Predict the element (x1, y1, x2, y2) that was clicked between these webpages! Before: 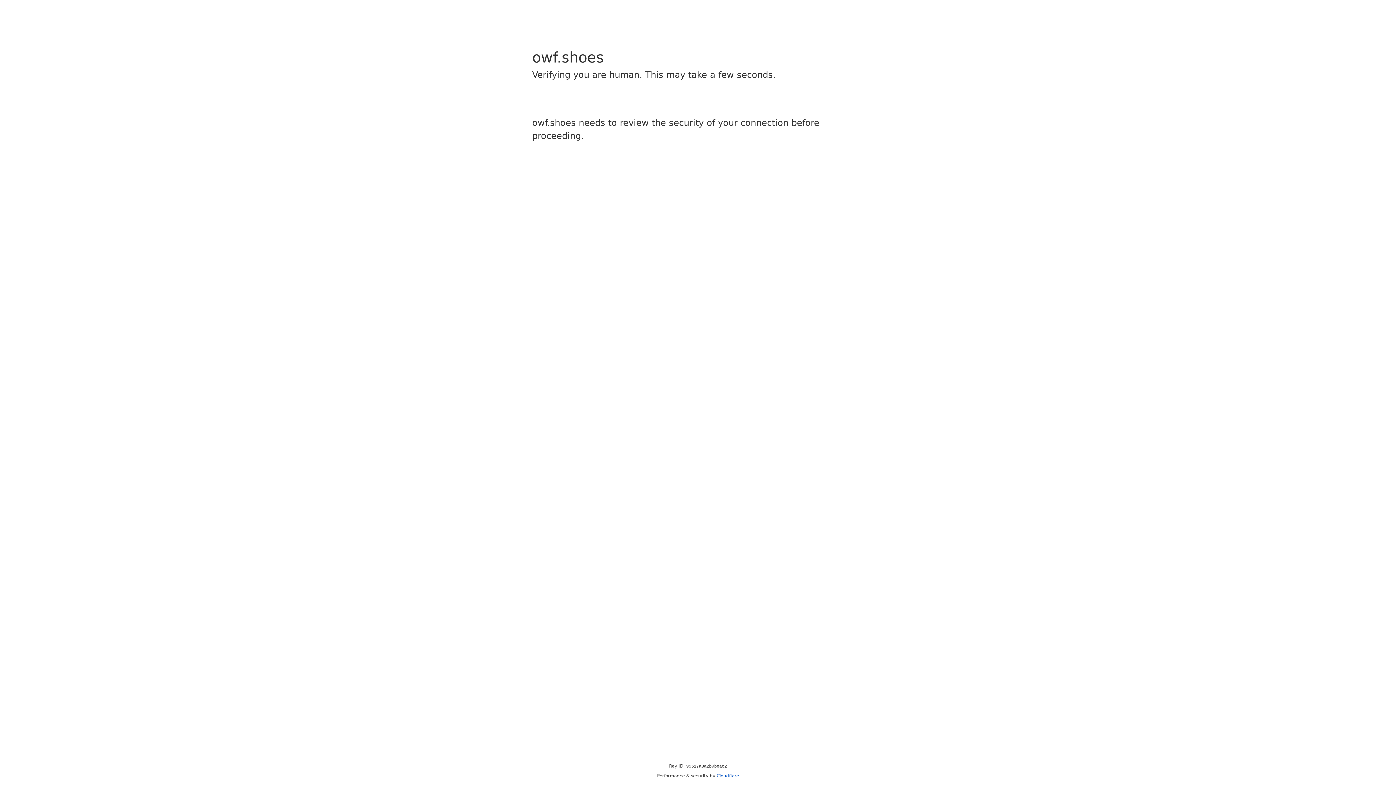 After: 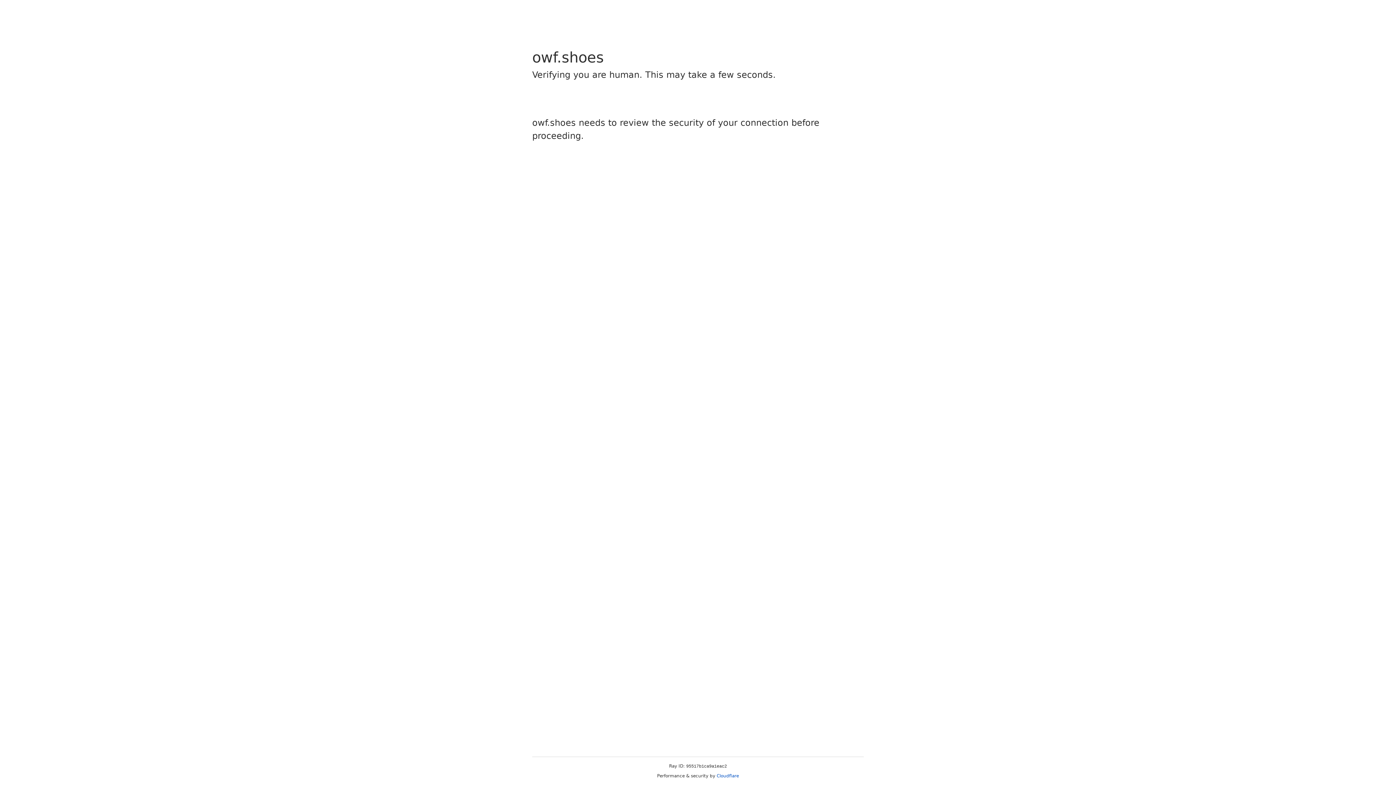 Action: label: Cloudflare bbox: (716, 773, 739, 778)